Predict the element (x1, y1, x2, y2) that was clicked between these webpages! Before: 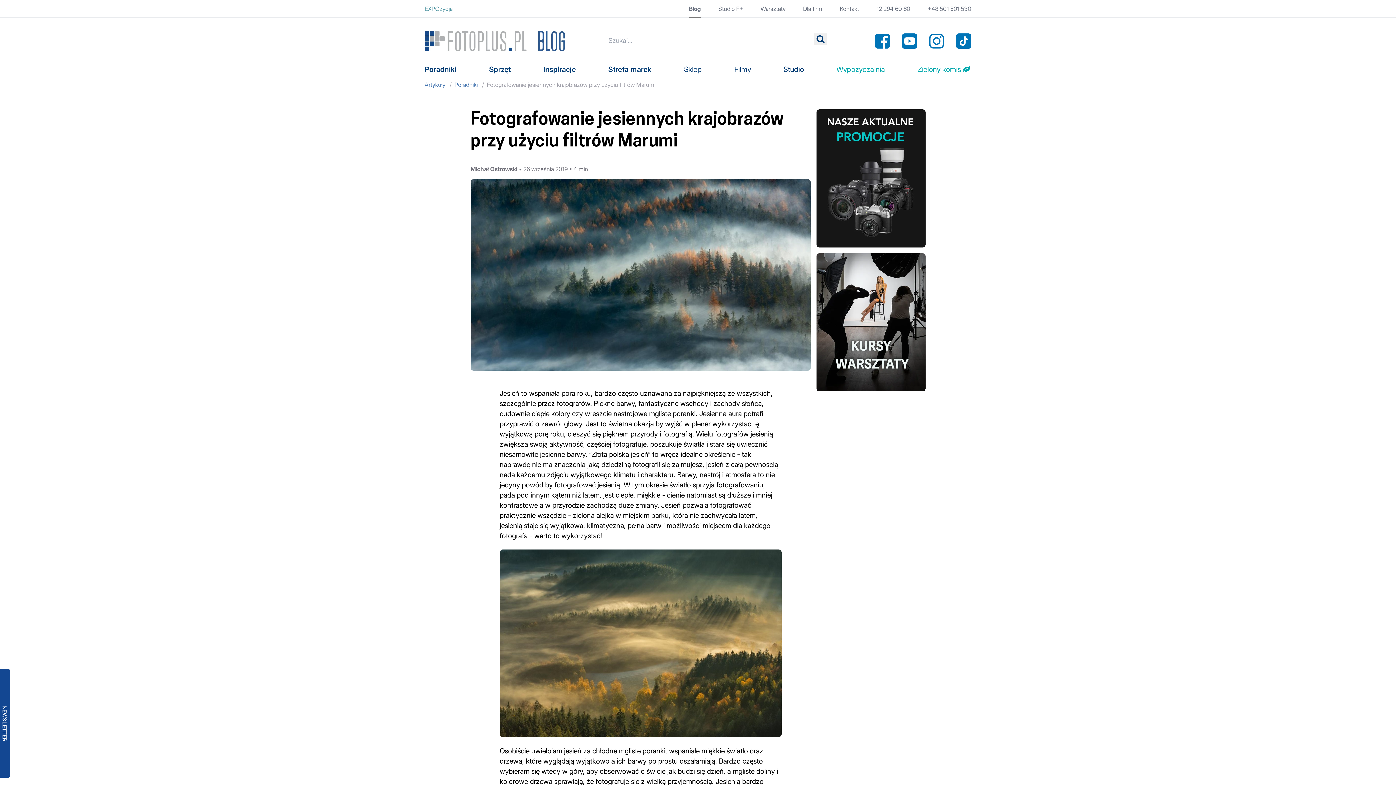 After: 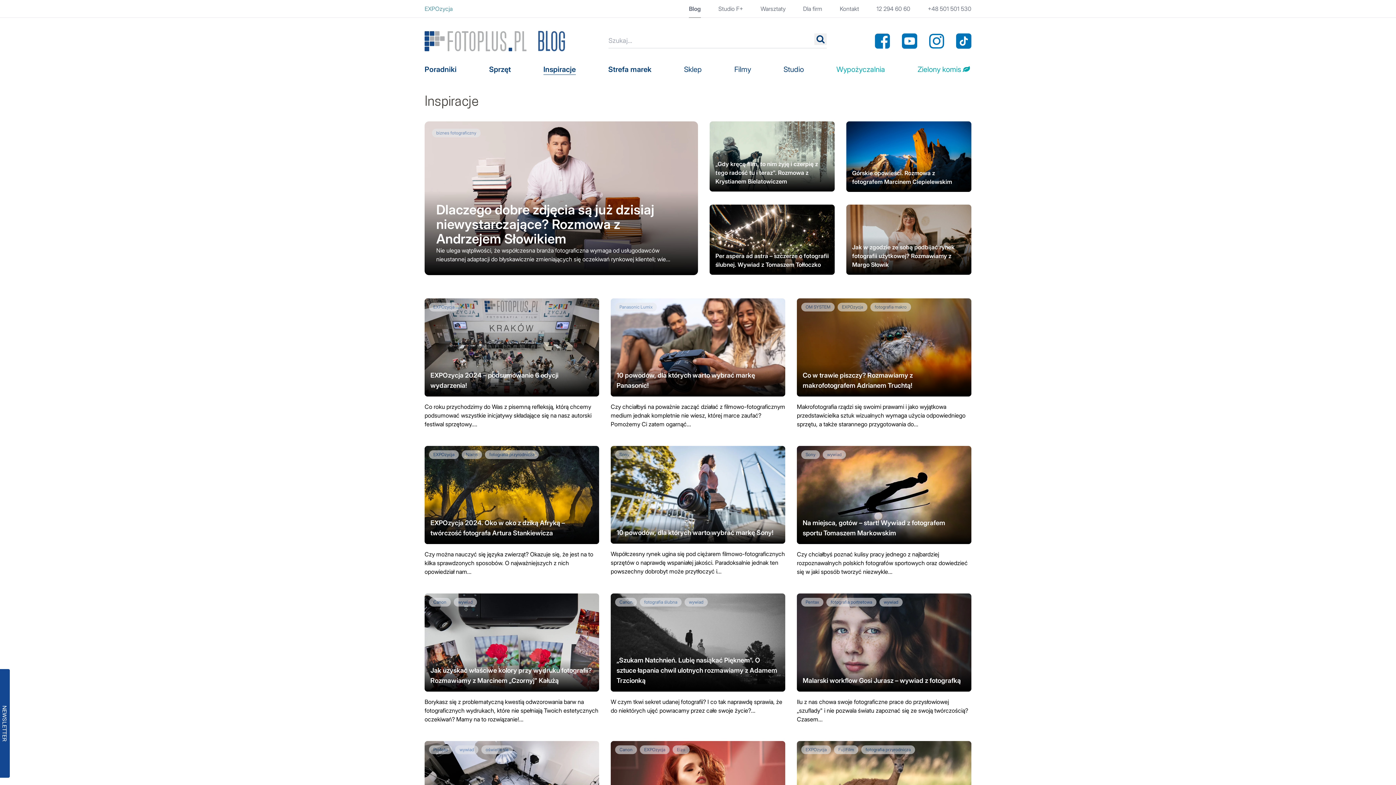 Action: label: Inspiracje bbox: (543, 64, 575, 74)